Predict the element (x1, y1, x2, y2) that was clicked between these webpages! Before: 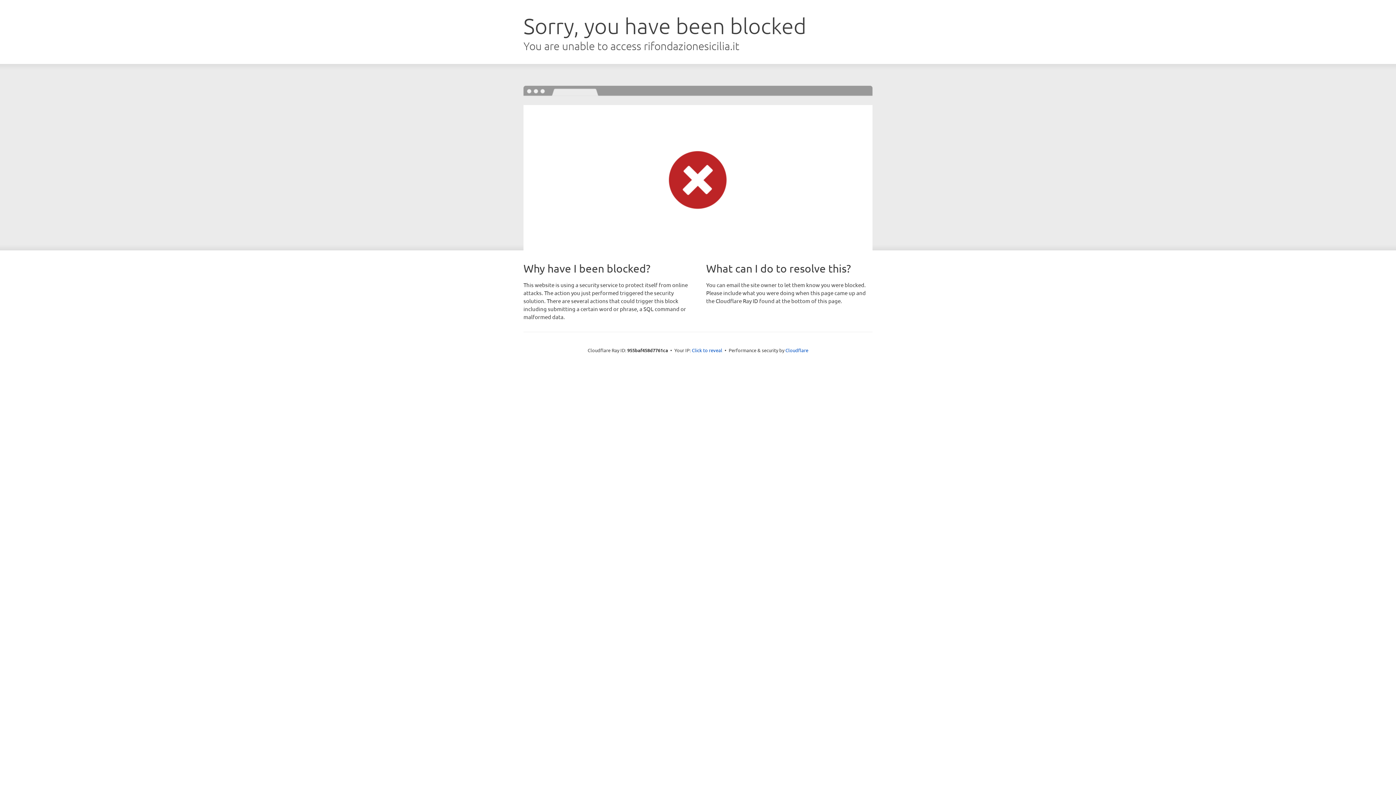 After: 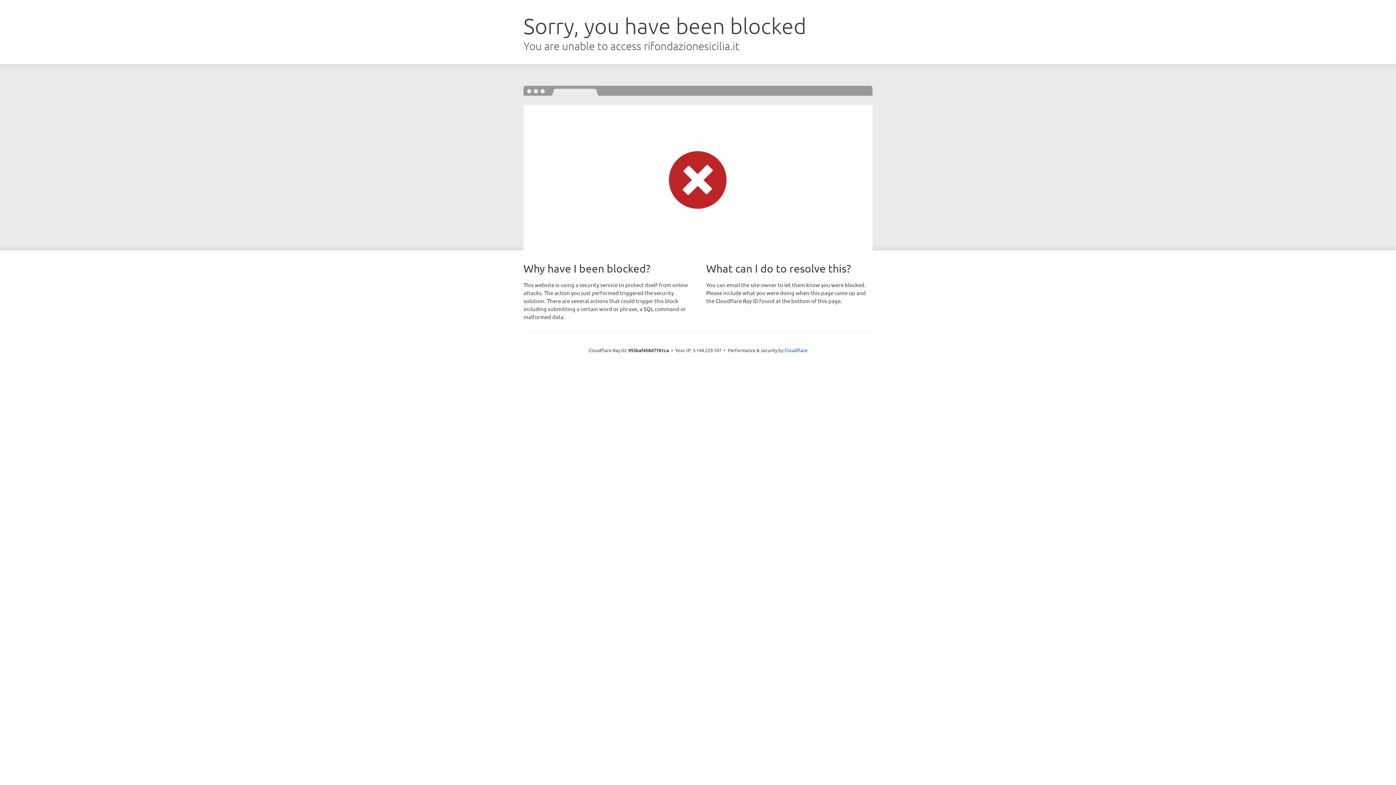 Action: bbox: (692, 346, 722, 353) label: Click to reveal